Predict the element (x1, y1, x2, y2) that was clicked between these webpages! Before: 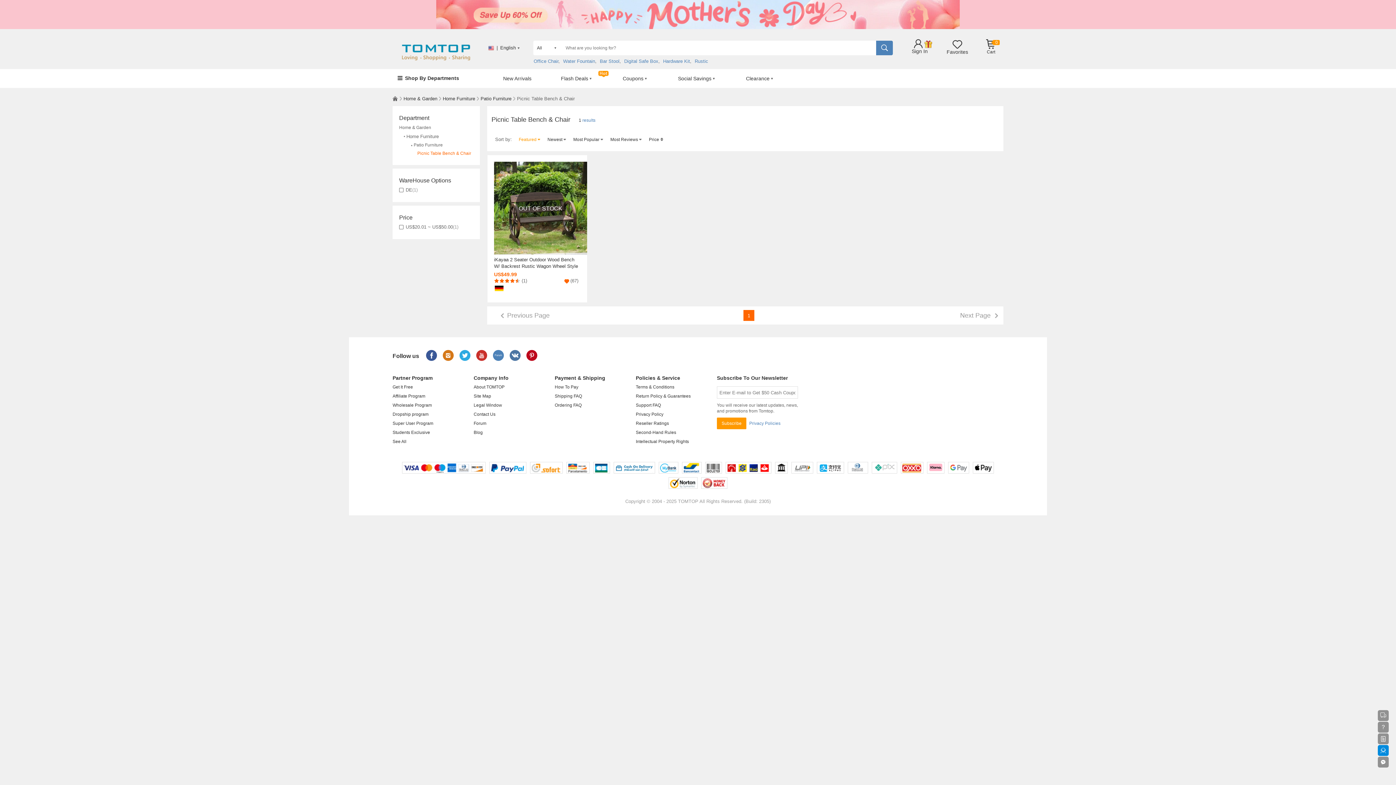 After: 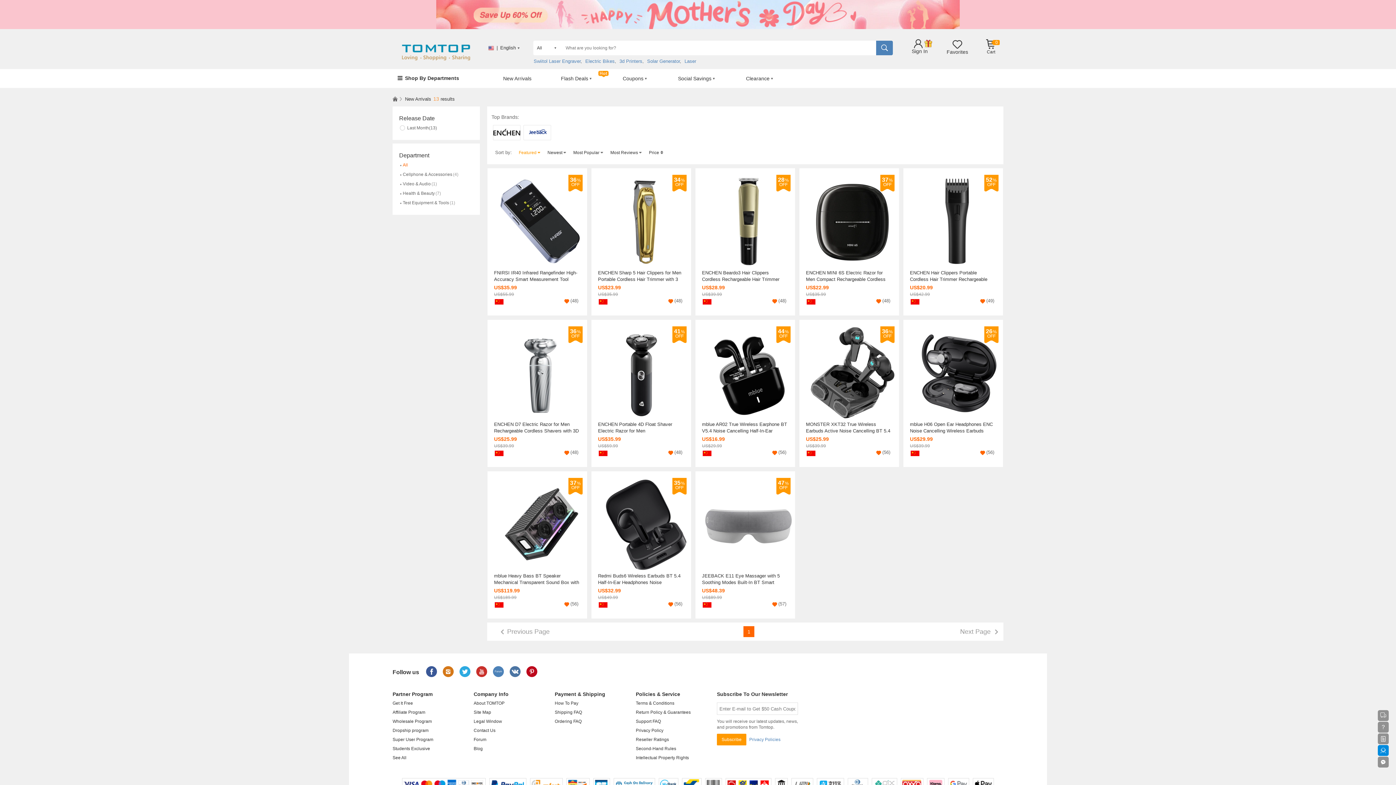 Action: label: New Arrivals bbox: (488, 69, 546, 88)